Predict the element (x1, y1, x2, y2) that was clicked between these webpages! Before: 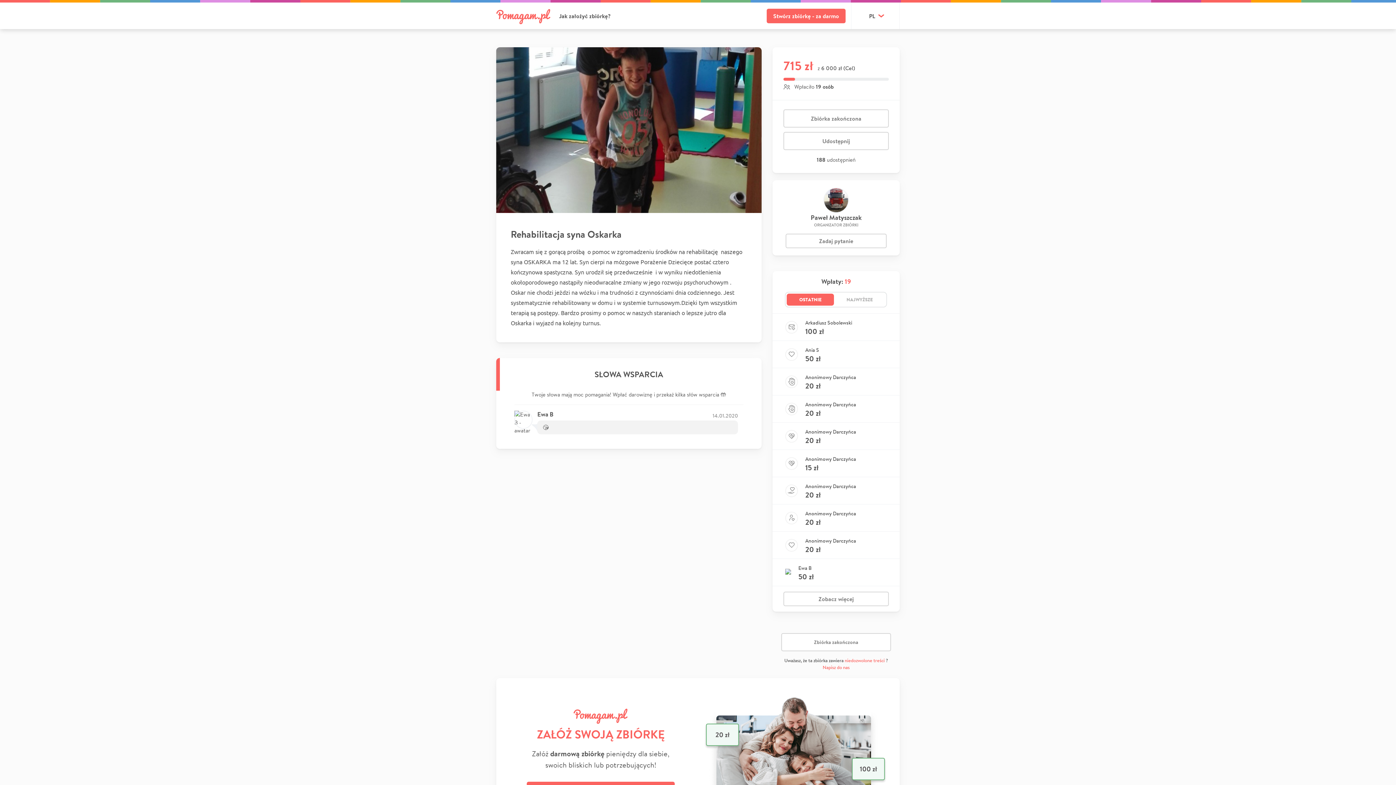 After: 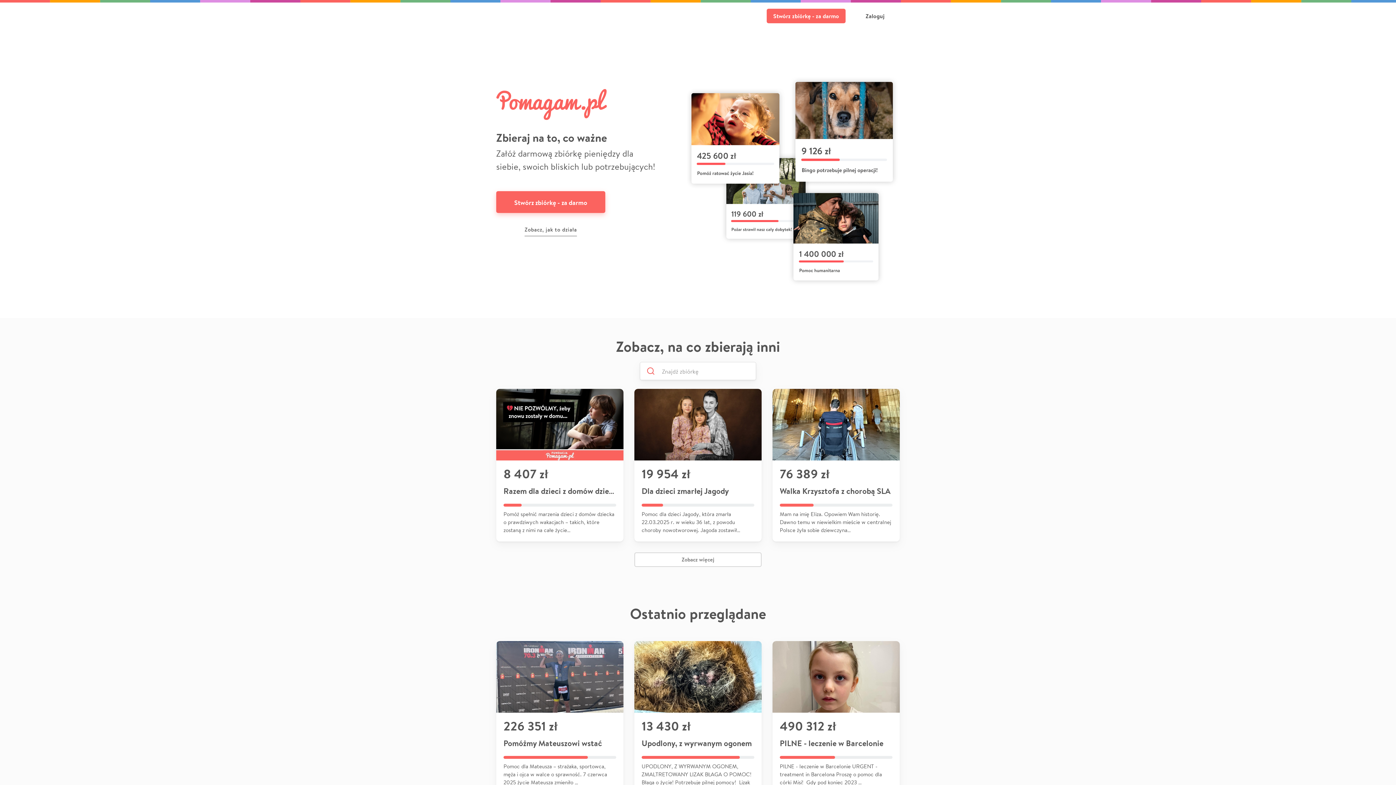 Action: bbox: (496, 8, 550, 23)